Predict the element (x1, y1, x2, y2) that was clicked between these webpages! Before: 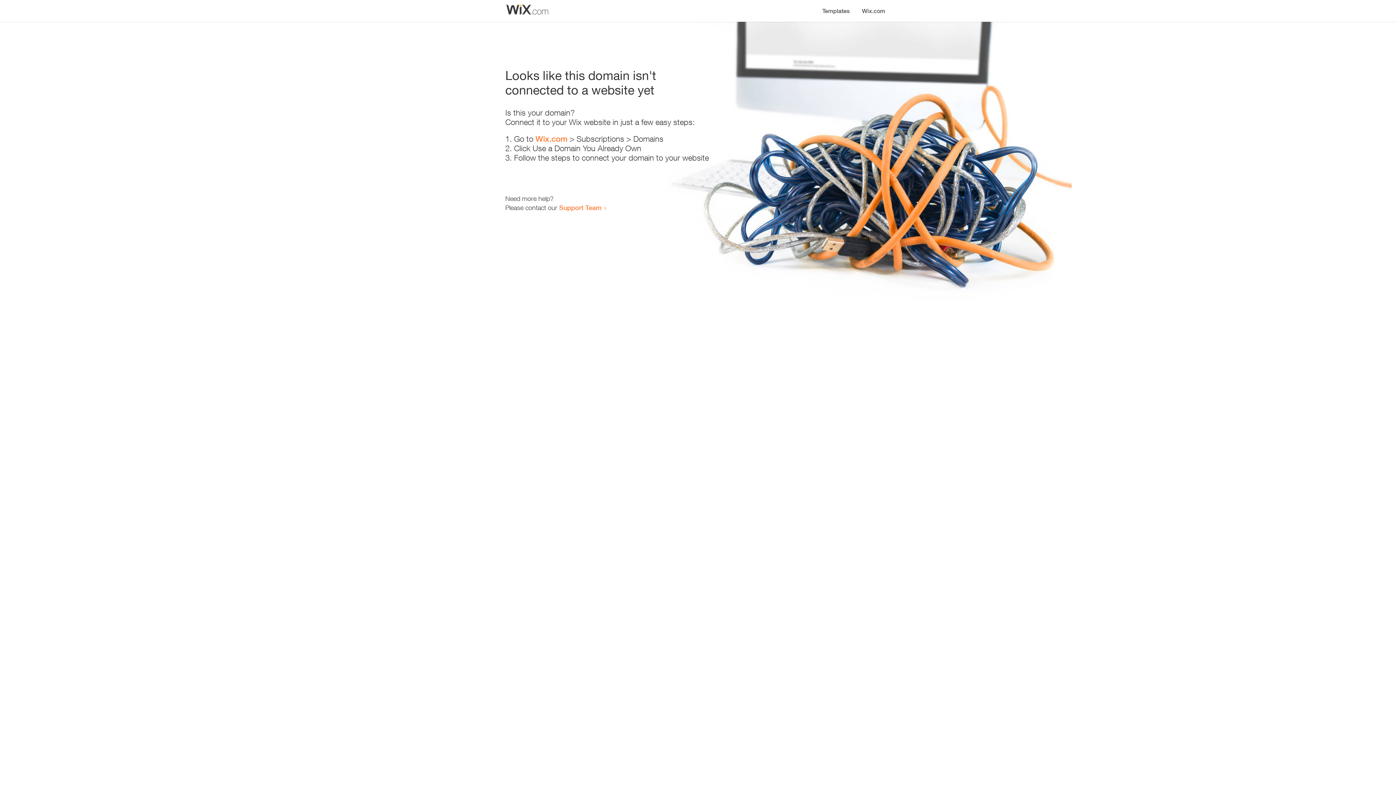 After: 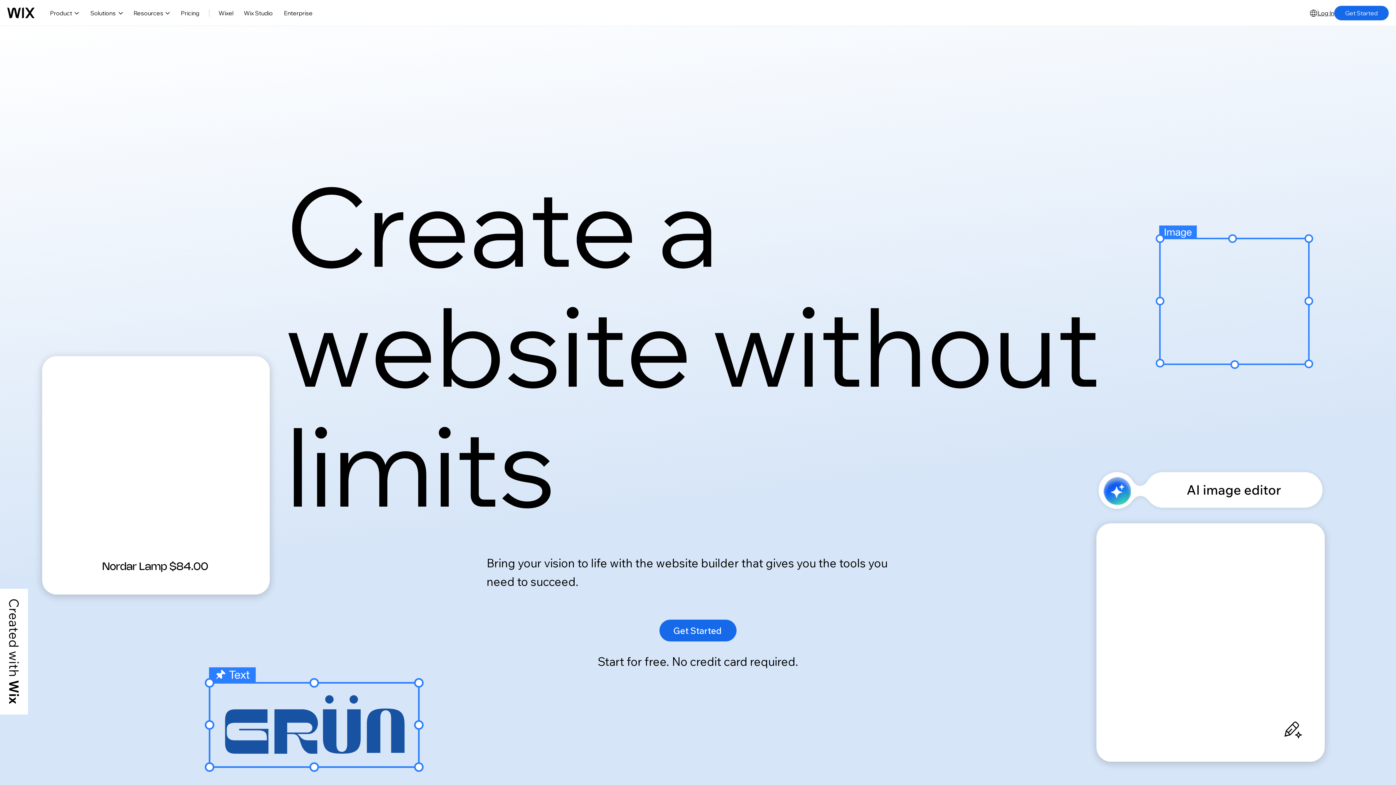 Action: label: Wix.com bbox: (856, 0, 890, 14)